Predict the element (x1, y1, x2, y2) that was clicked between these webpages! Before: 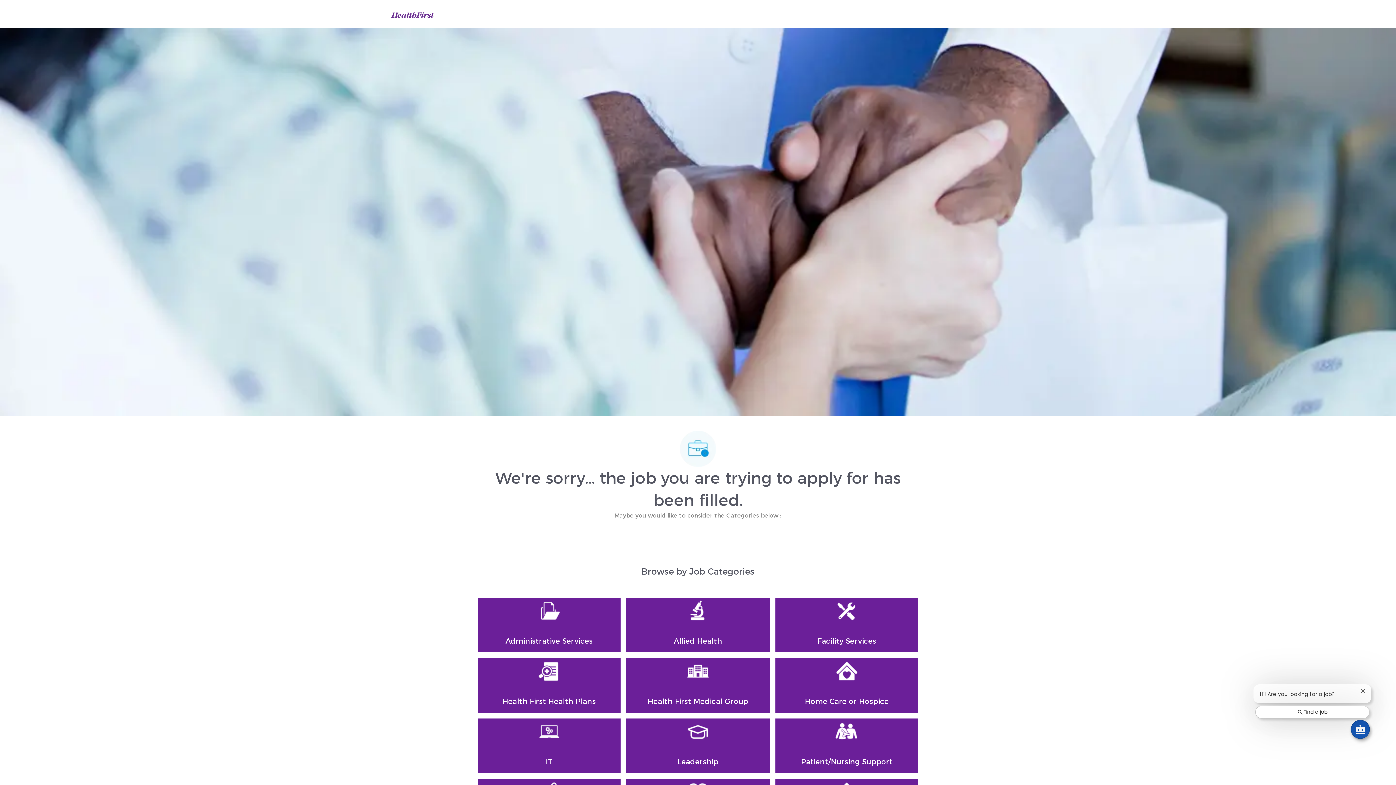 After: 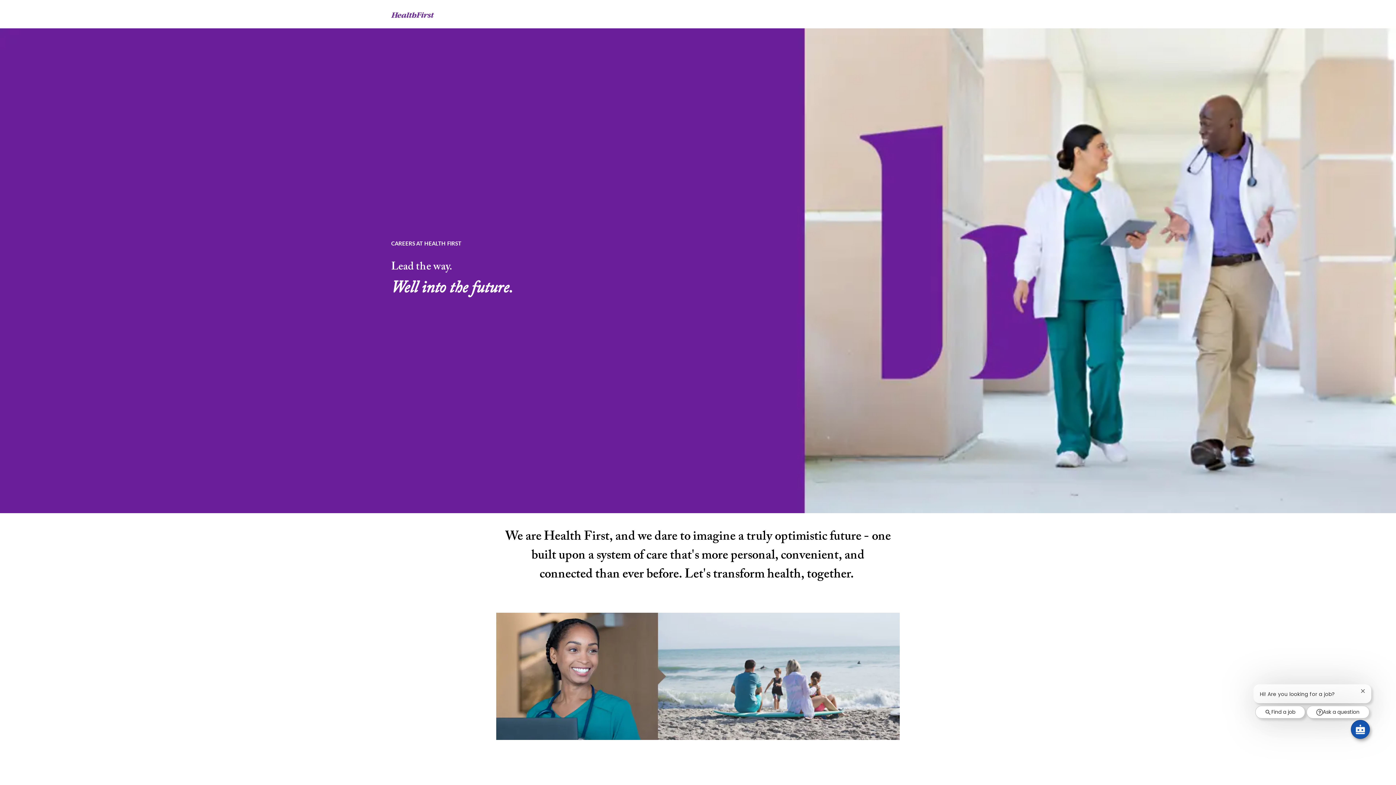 Action: bbox: (391, 682, 511, 692)